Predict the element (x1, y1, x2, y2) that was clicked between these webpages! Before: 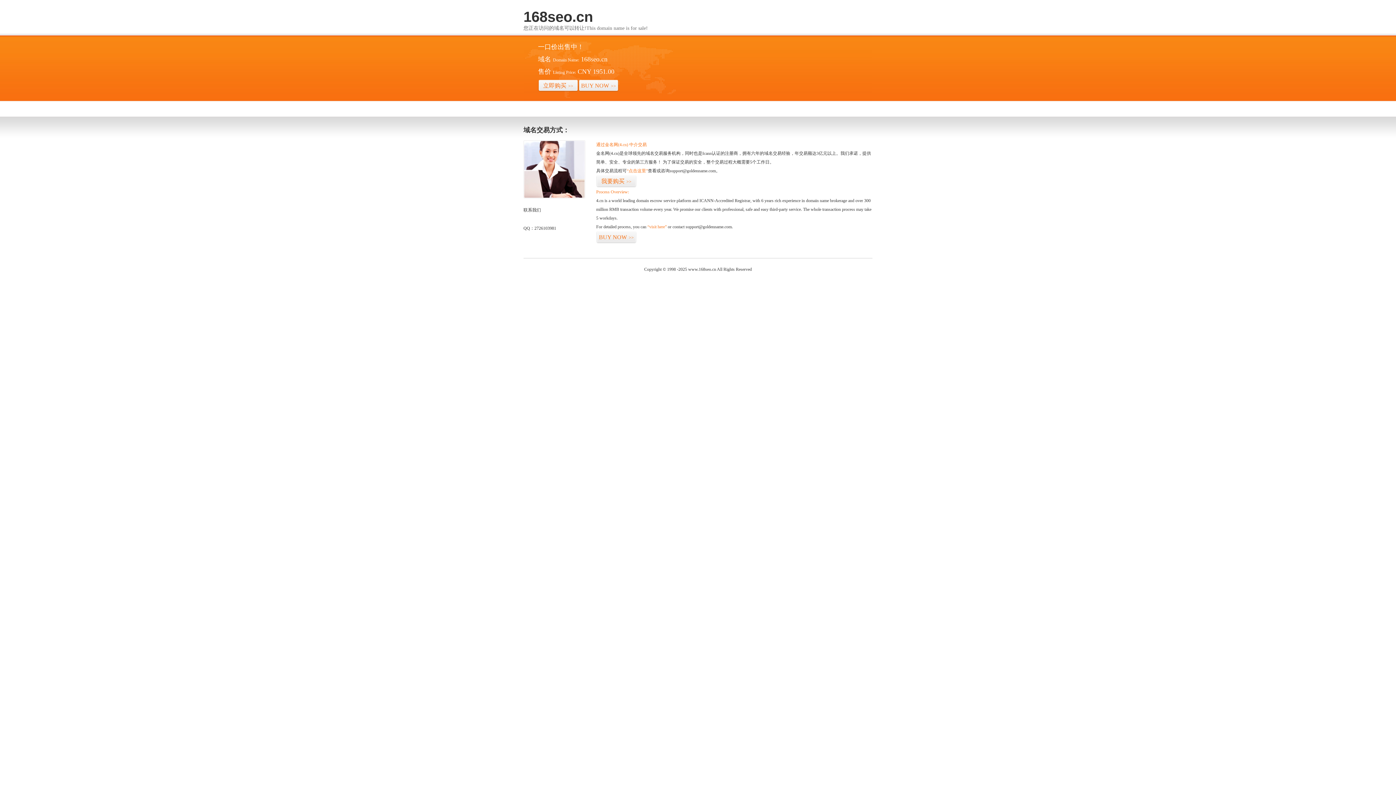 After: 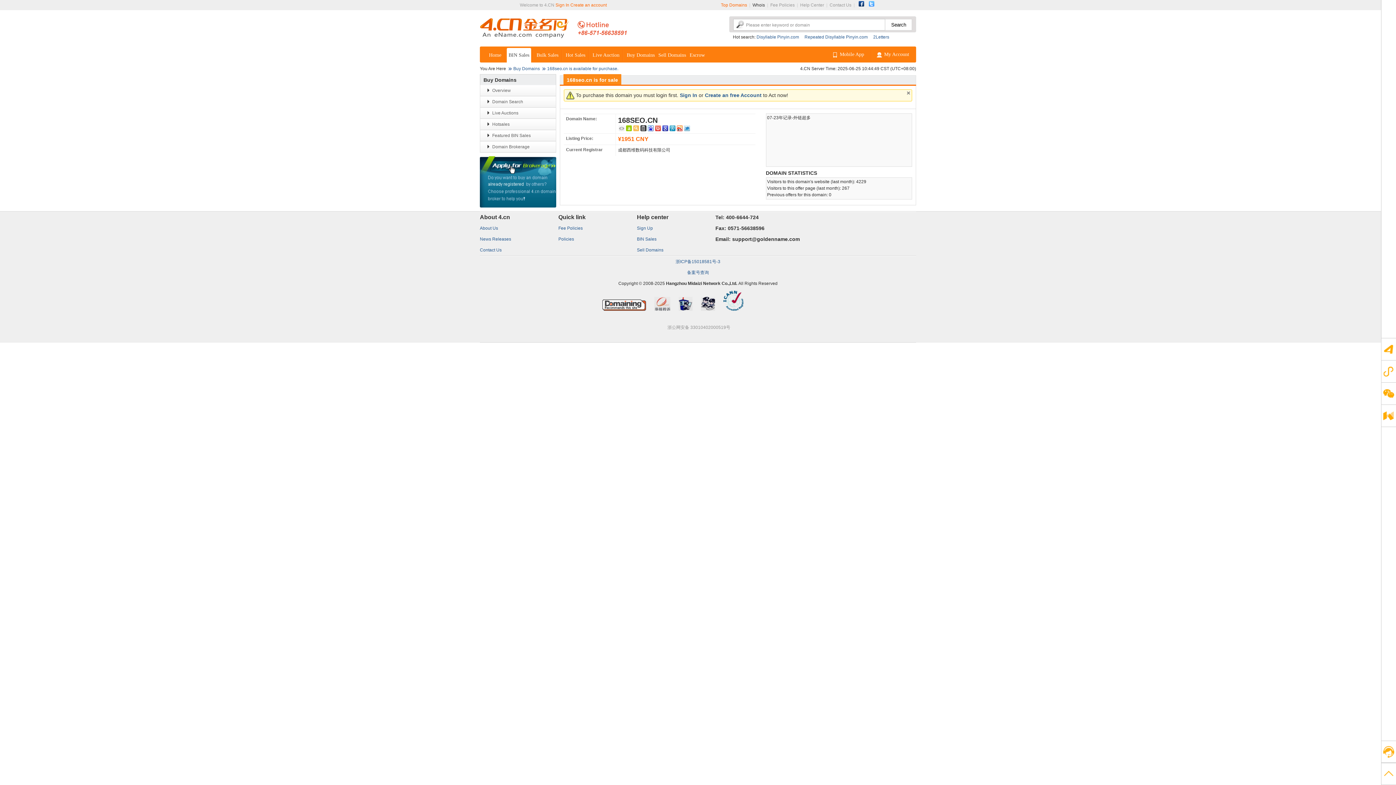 Action: label: “visit here” bbox: (647, 224, 666, 229)